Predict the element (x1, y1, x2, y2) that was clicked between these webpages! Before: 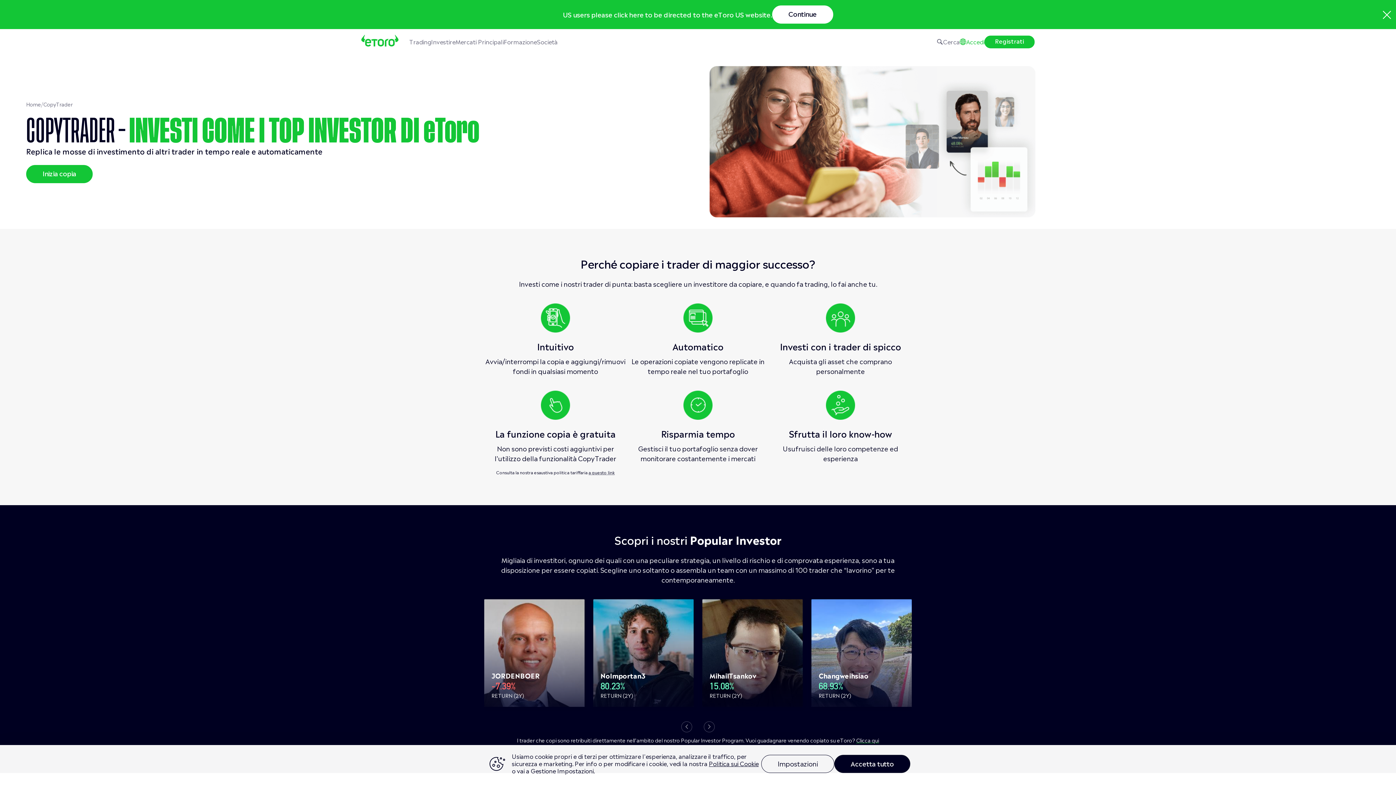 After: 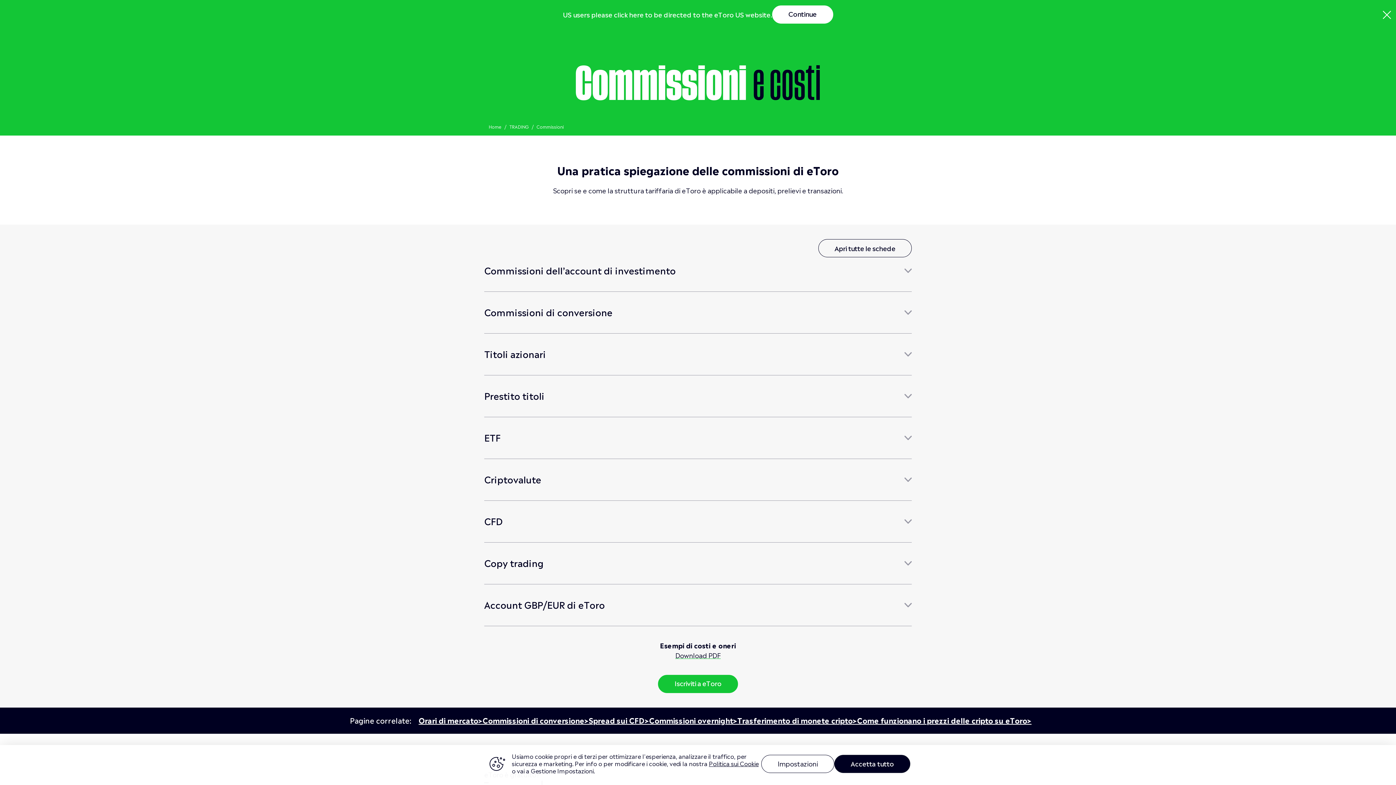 Action: bbox: (588, 469, 614, 475) label: a questo link